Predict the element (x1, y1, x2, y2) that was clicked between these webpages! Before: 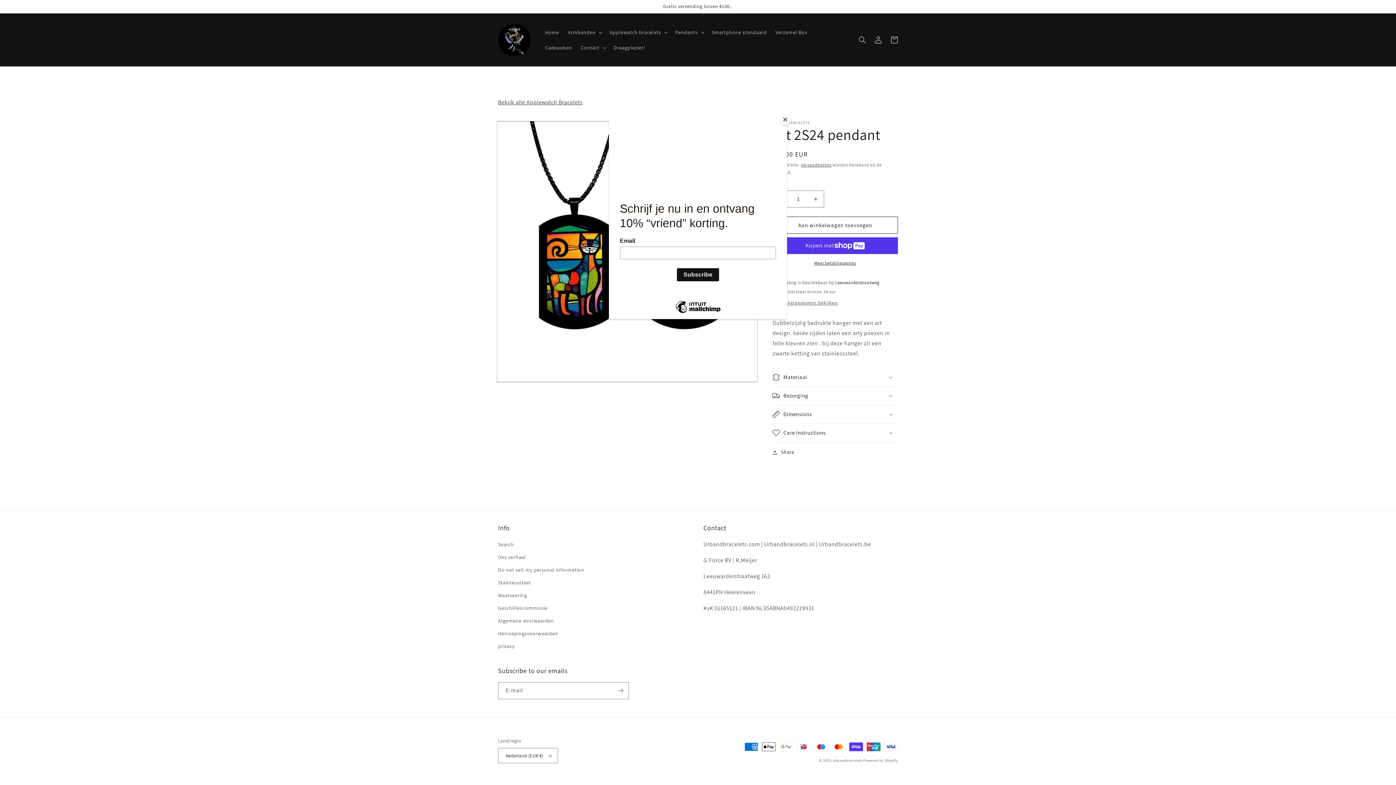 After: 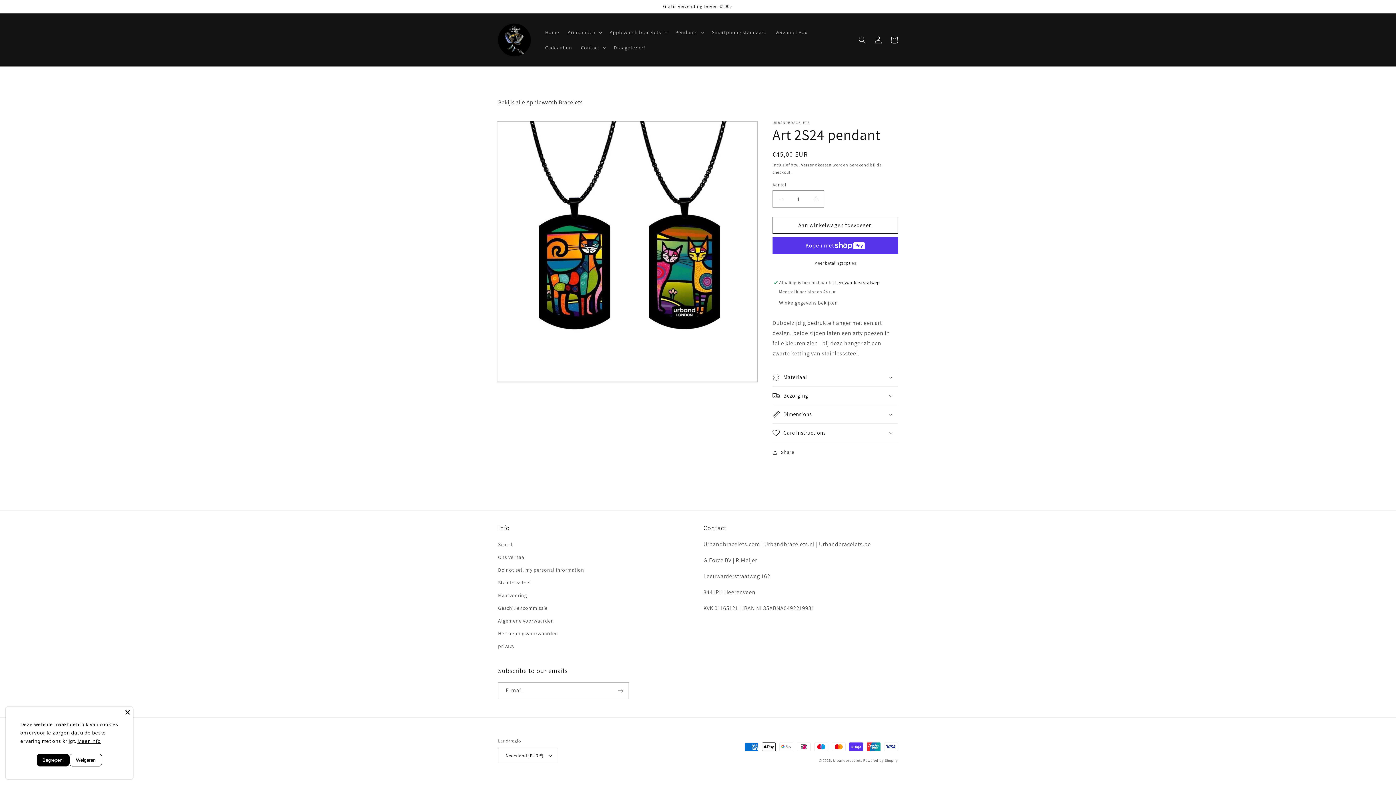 Action: bbox: (780, 114, 790, 125) label: Close